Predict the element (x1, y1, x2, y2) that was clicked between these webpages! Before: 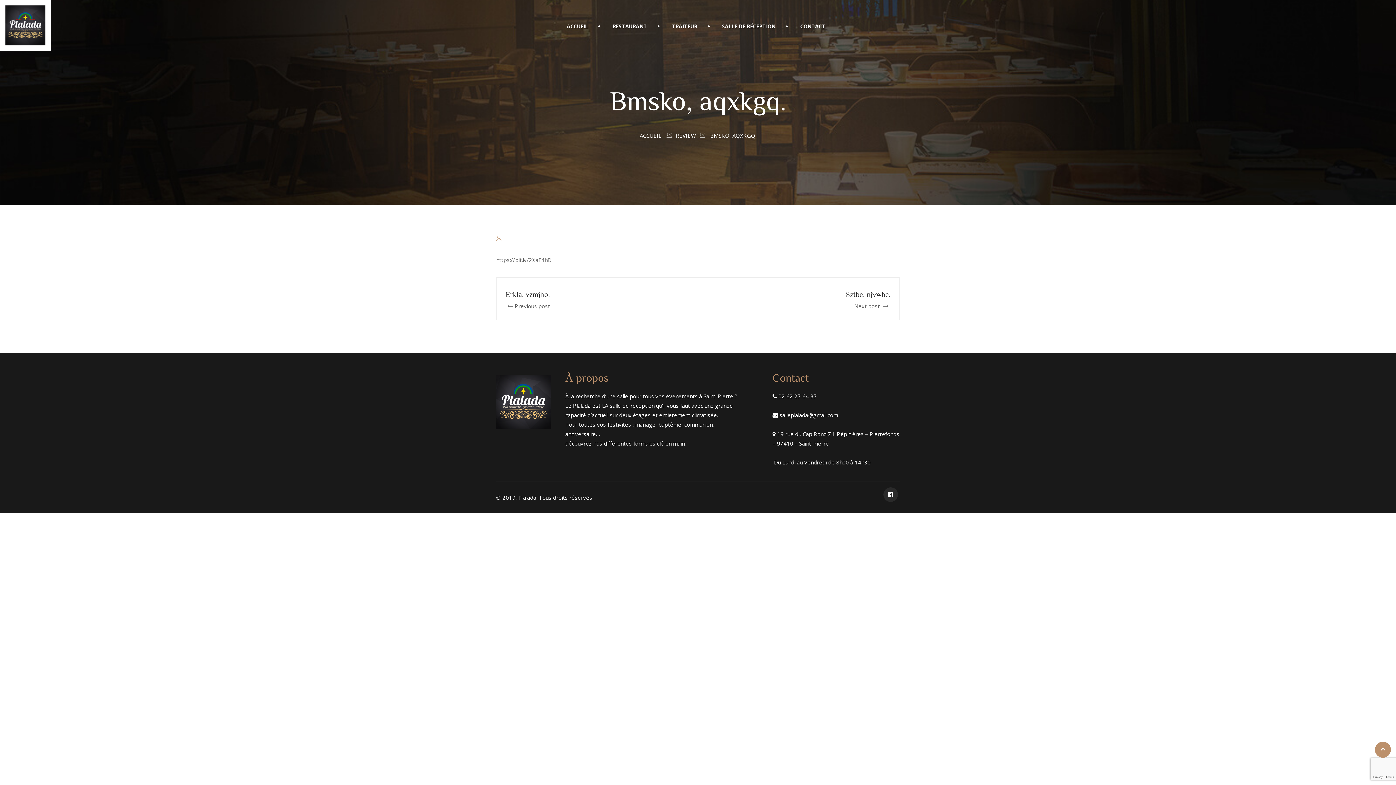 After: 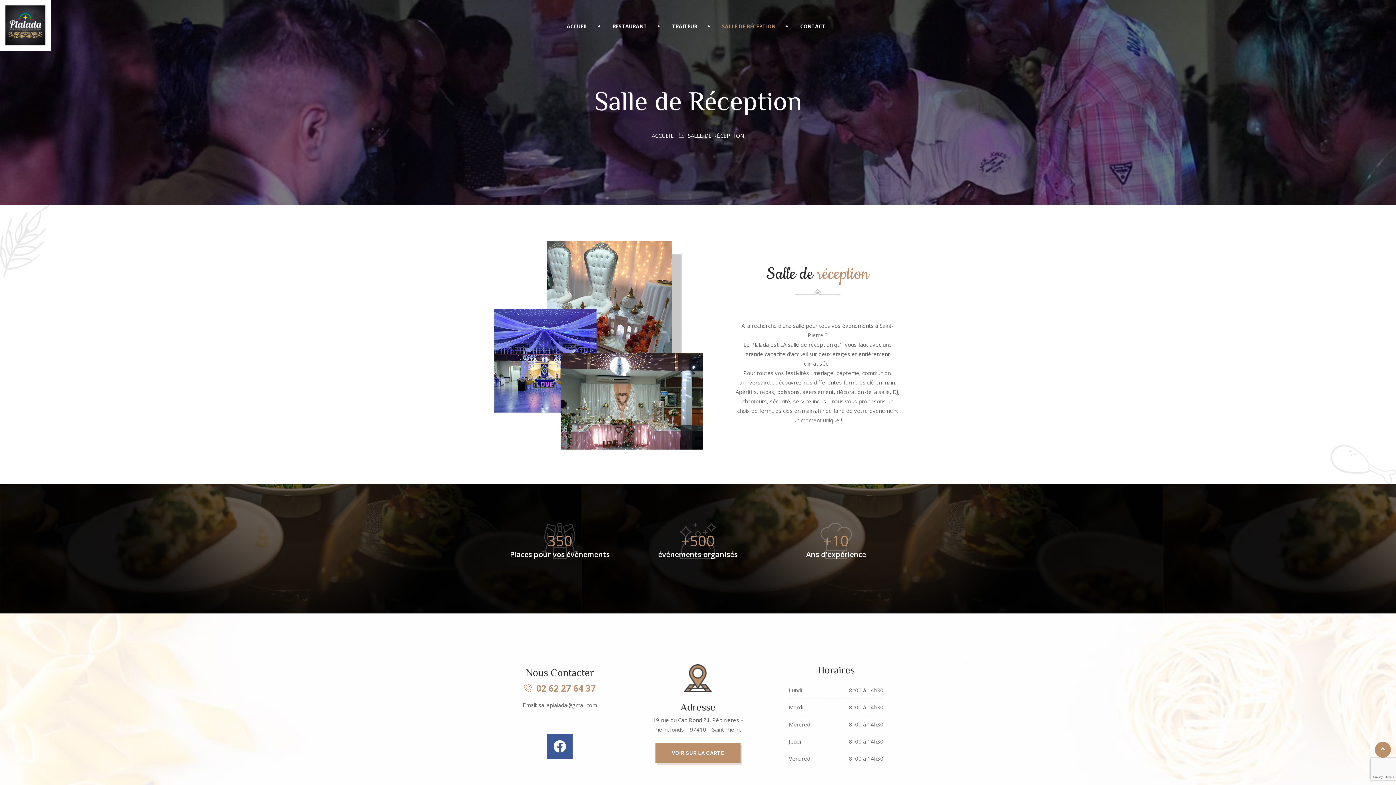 Action: bbox: (722, 9, 775, 43) label: SALLE DE RÉCEPTION